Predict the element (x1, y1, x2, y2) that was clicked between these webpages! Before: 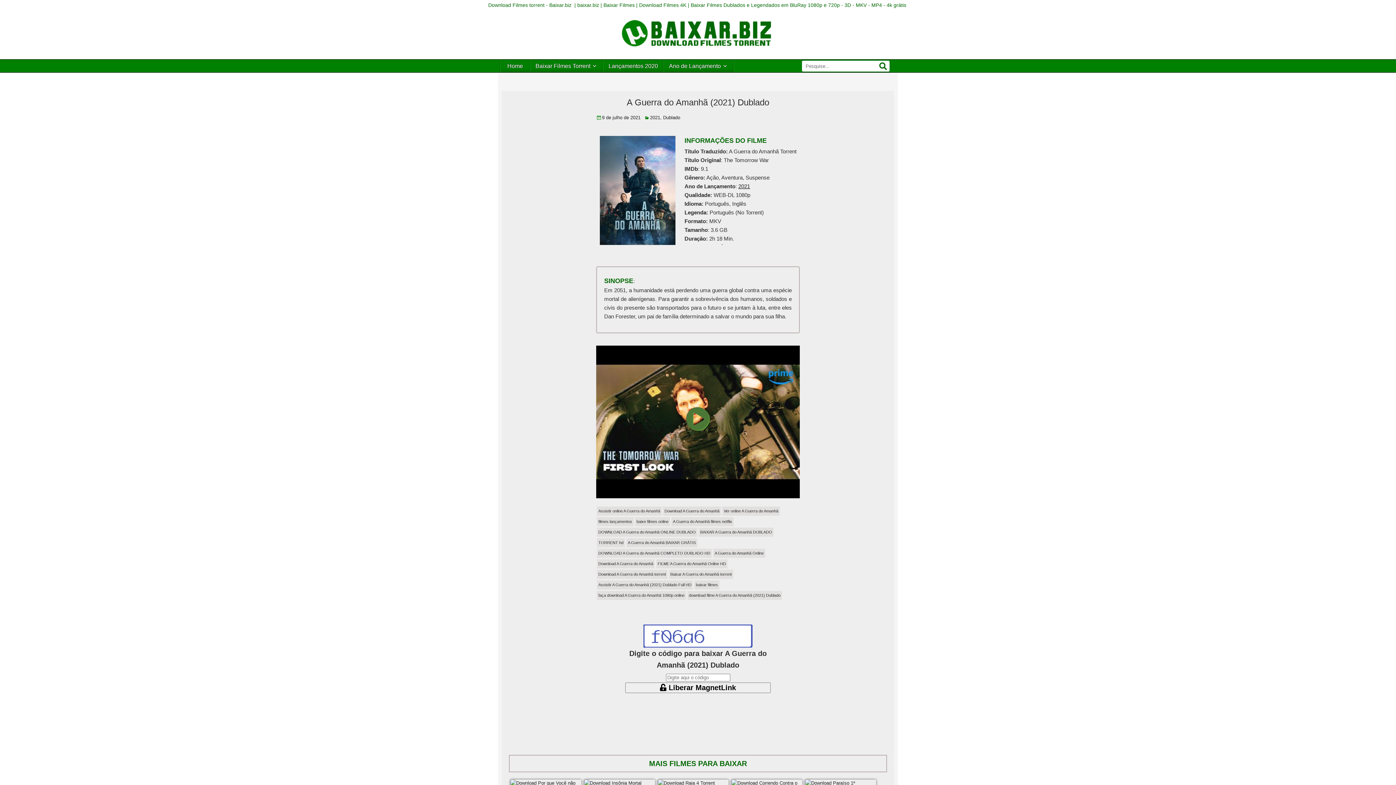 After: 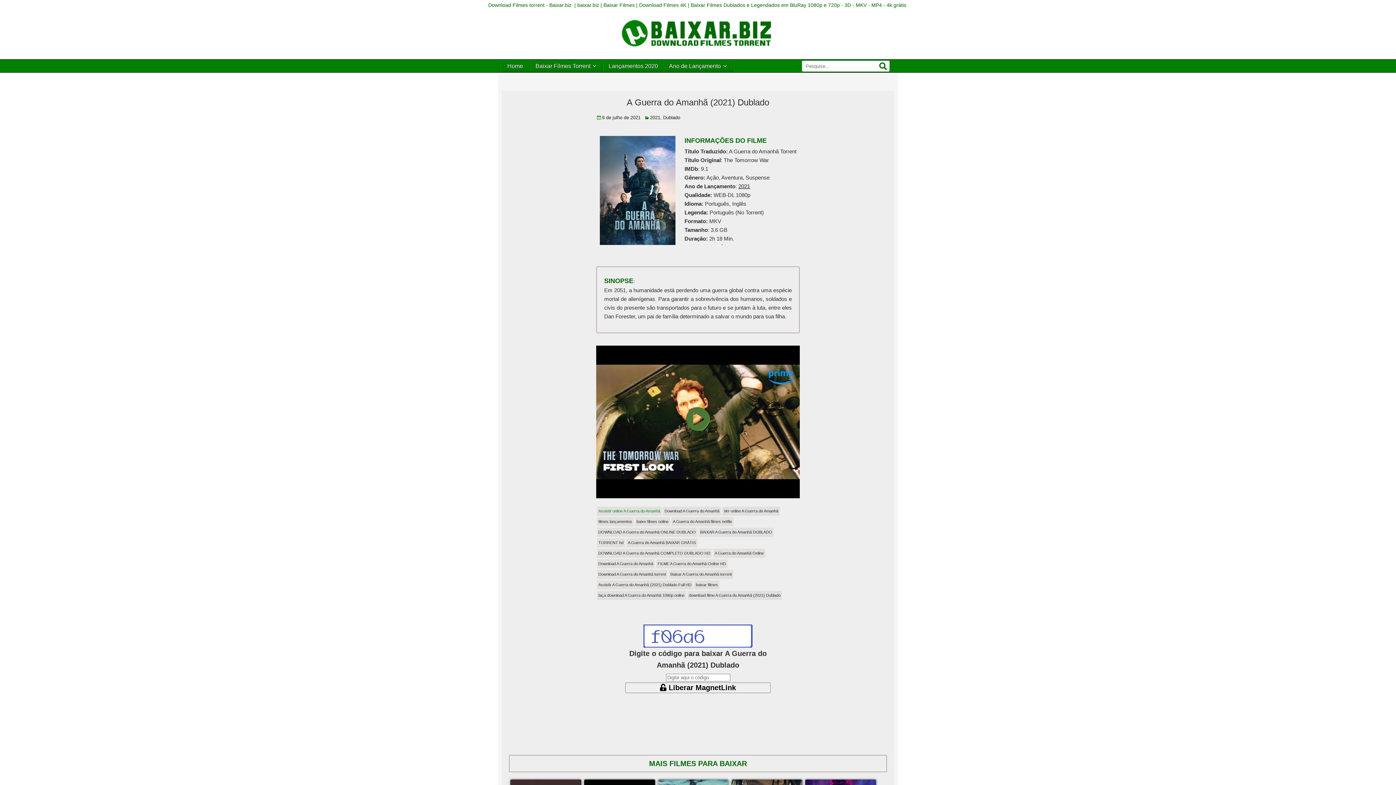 Action: label: Assistir online A Guerra do Amanhã bbox: (597, 506, 661, 516)